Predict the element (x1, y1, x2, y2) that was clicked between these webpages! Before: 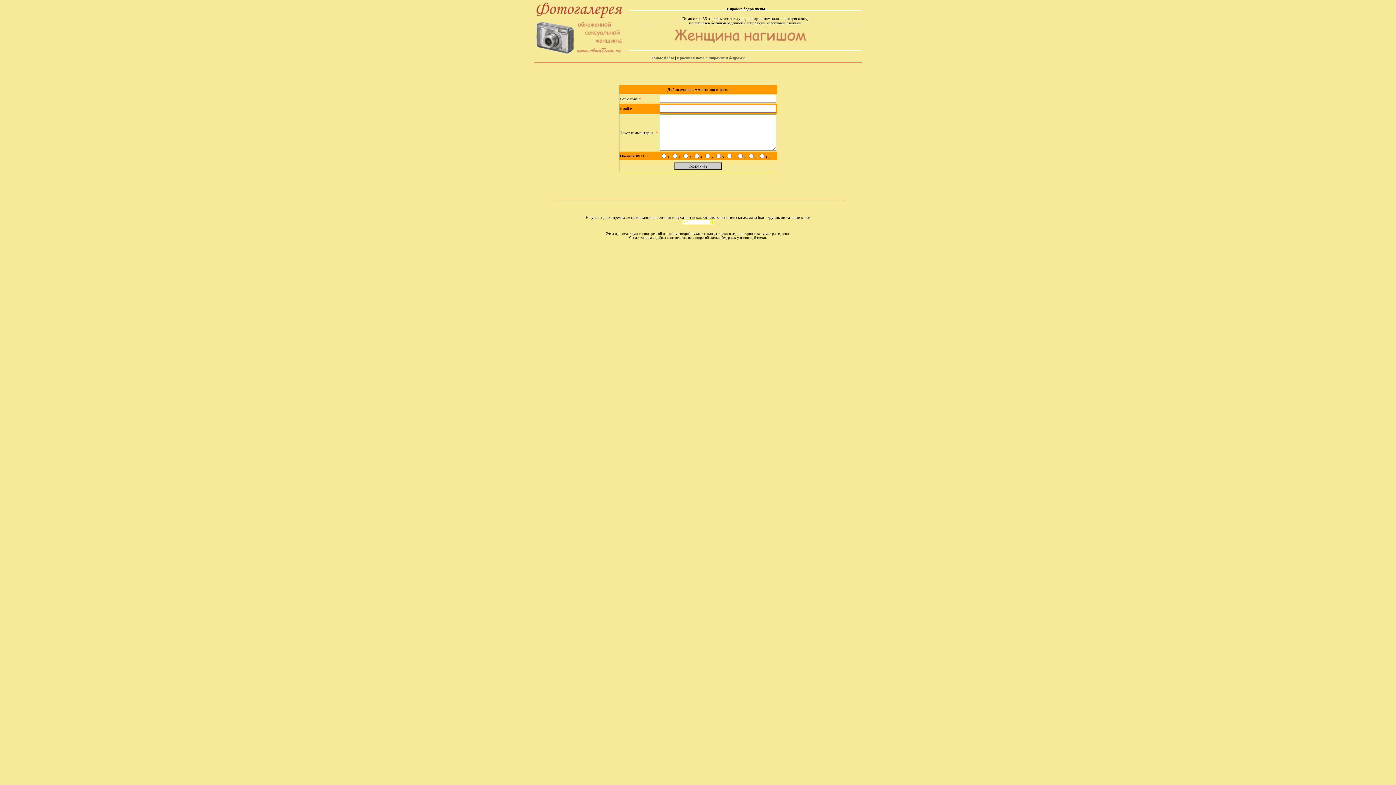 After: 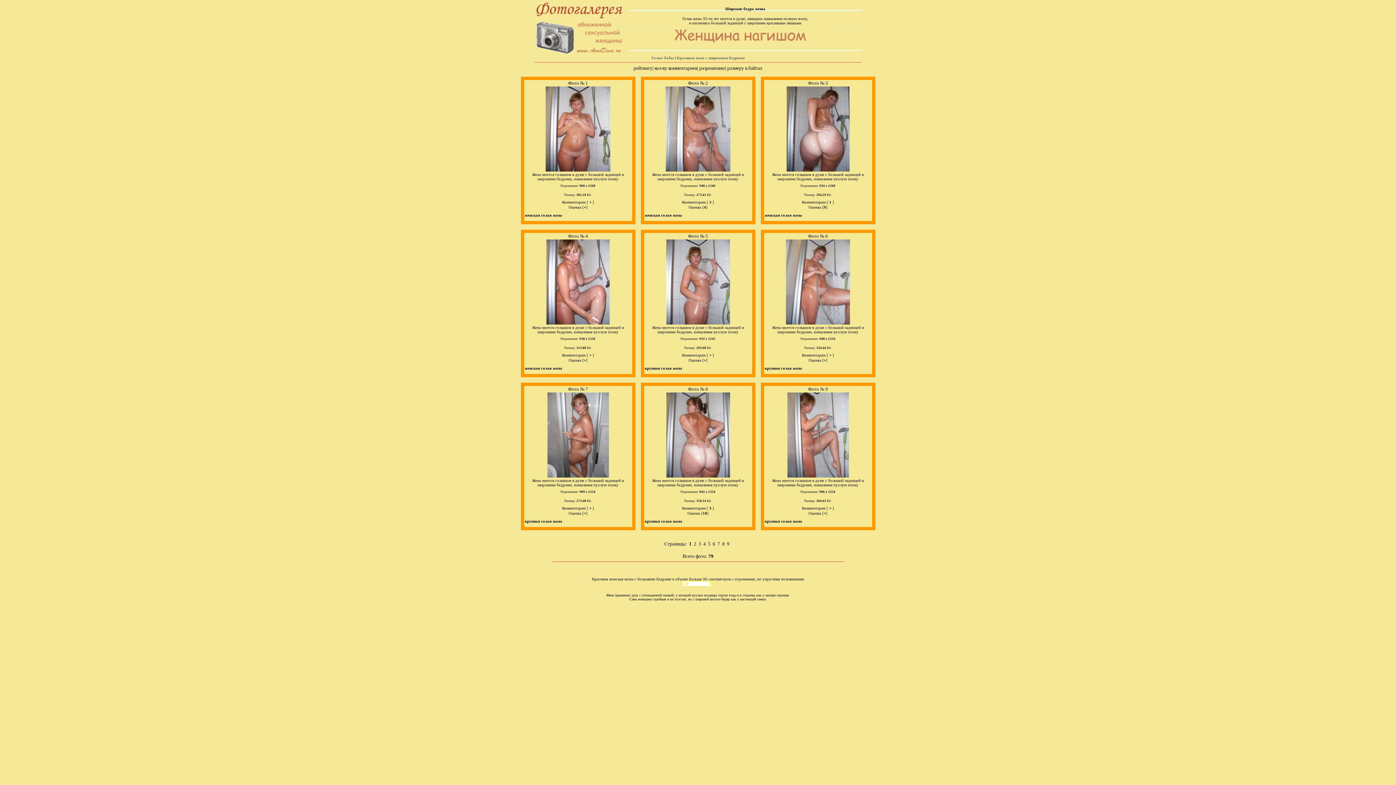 Action: bbox: (677, 55, 744, 60) label: Красивая попа с широкими бедрами